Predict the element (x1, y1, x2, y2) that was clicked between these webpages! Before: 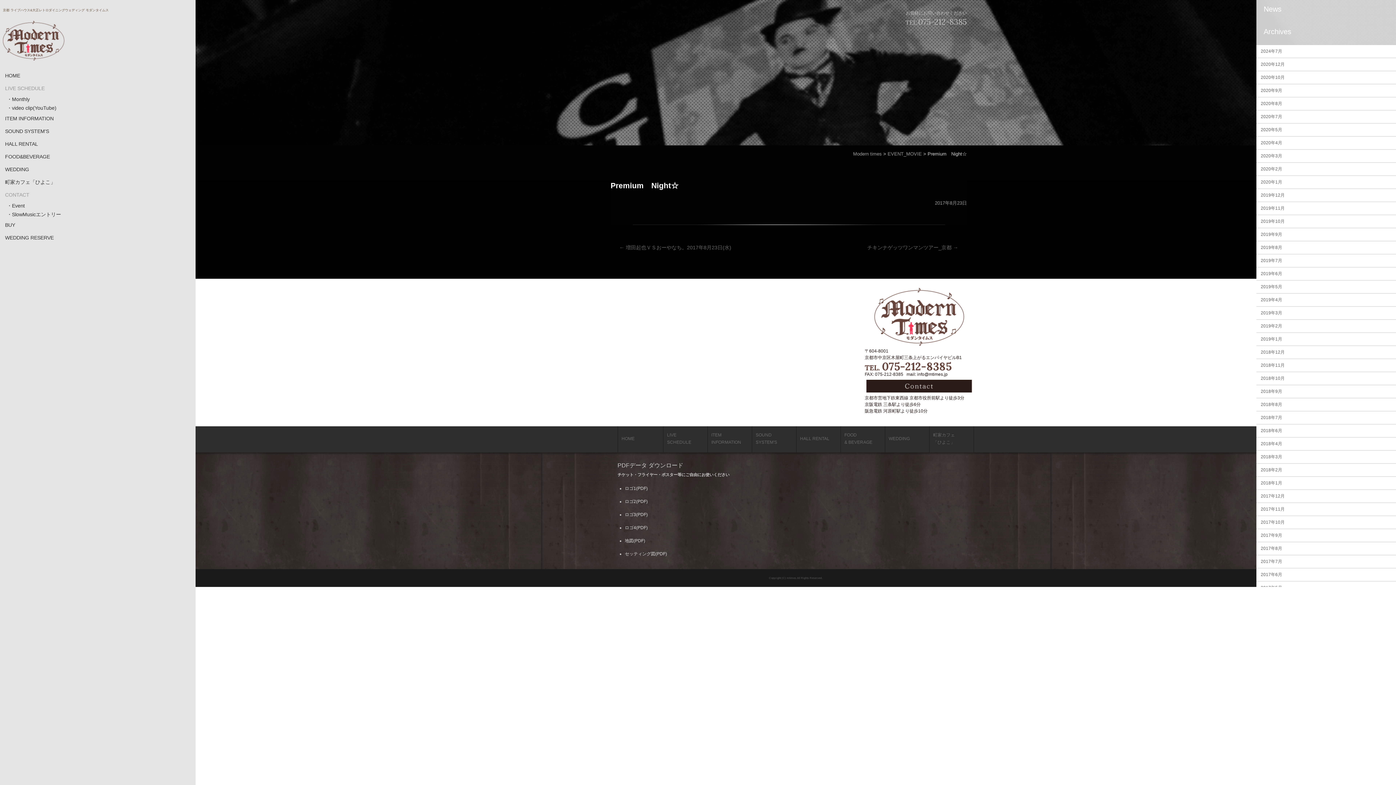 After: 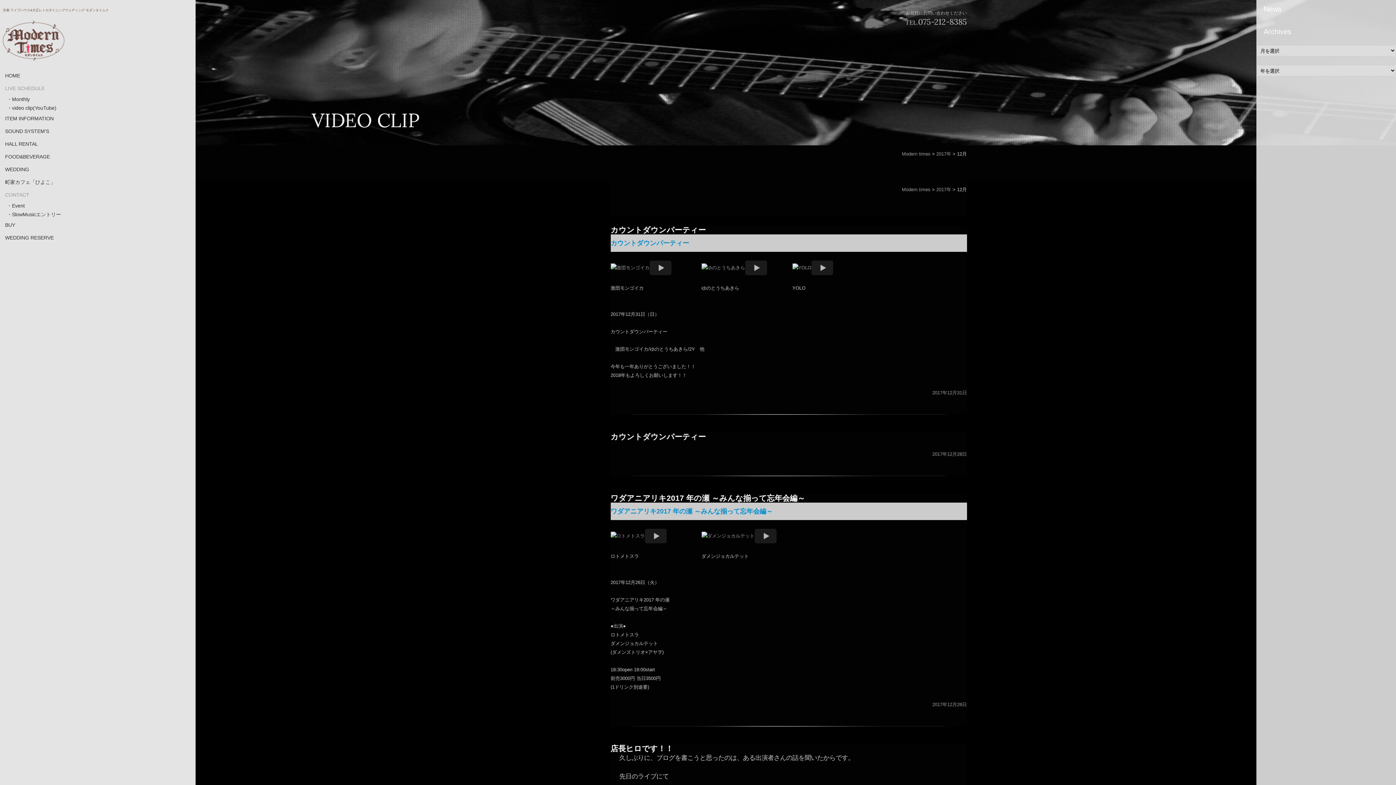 Action: bbox: (1261, 493, 1285, 498) label: 2017年12月